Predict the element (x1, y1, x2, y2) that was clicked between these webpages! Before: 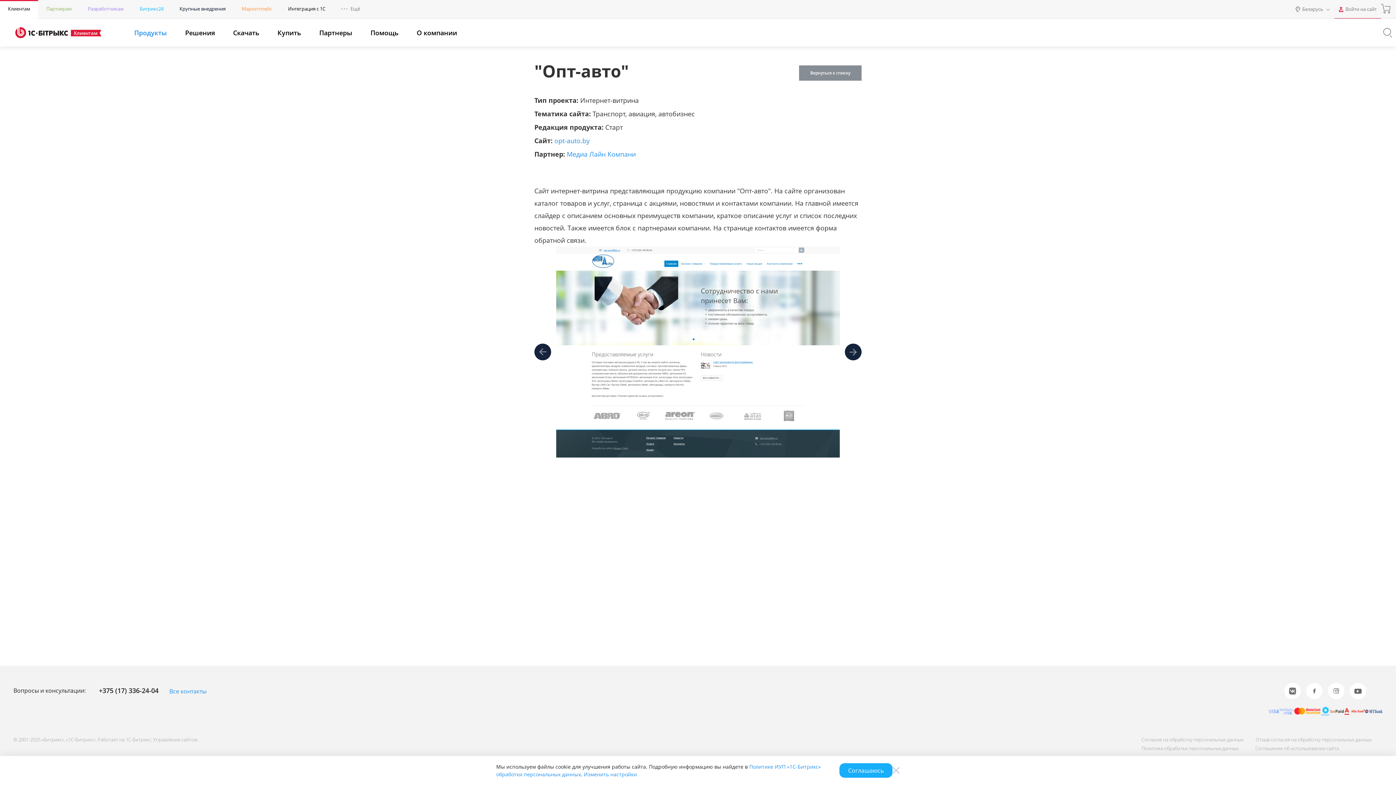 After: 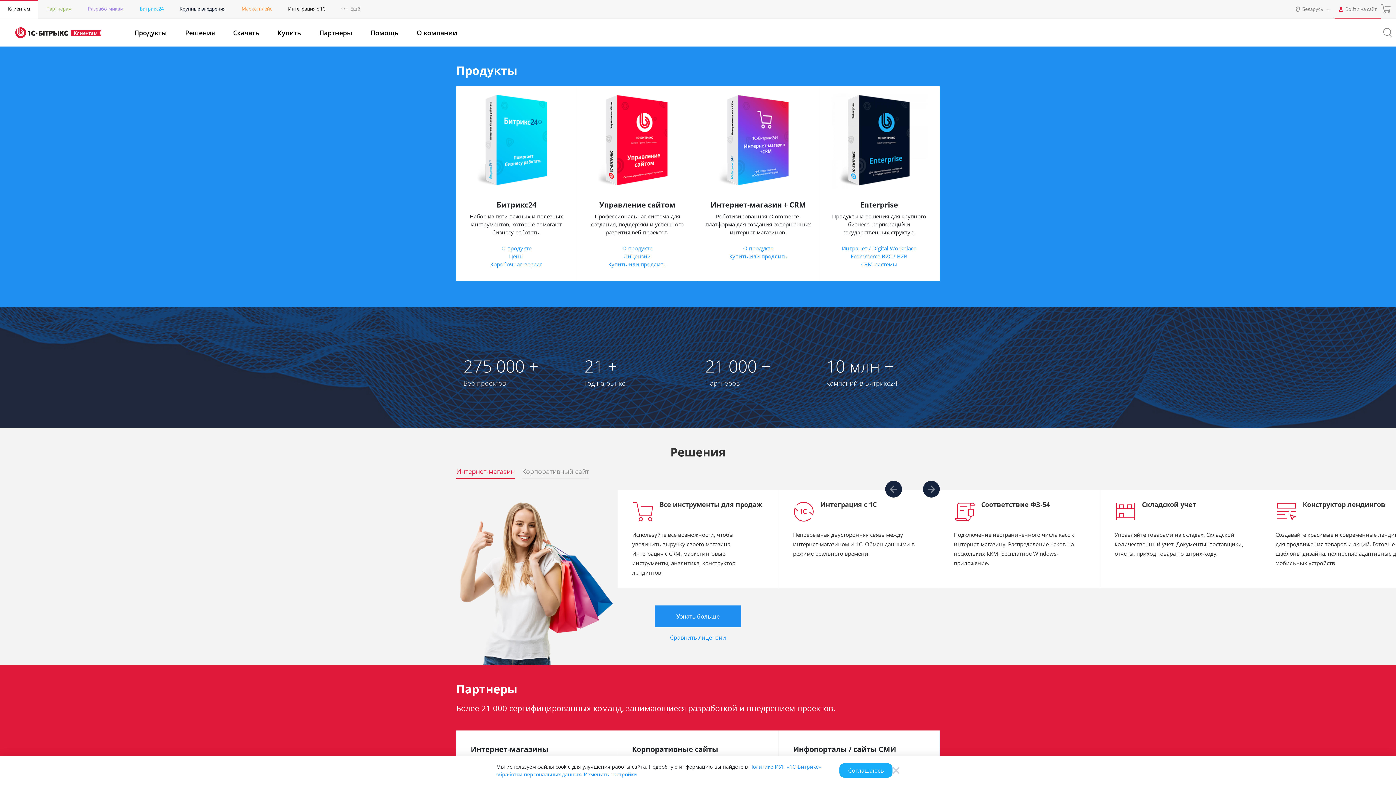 Action: bbox: (15, 27, 68, 38)